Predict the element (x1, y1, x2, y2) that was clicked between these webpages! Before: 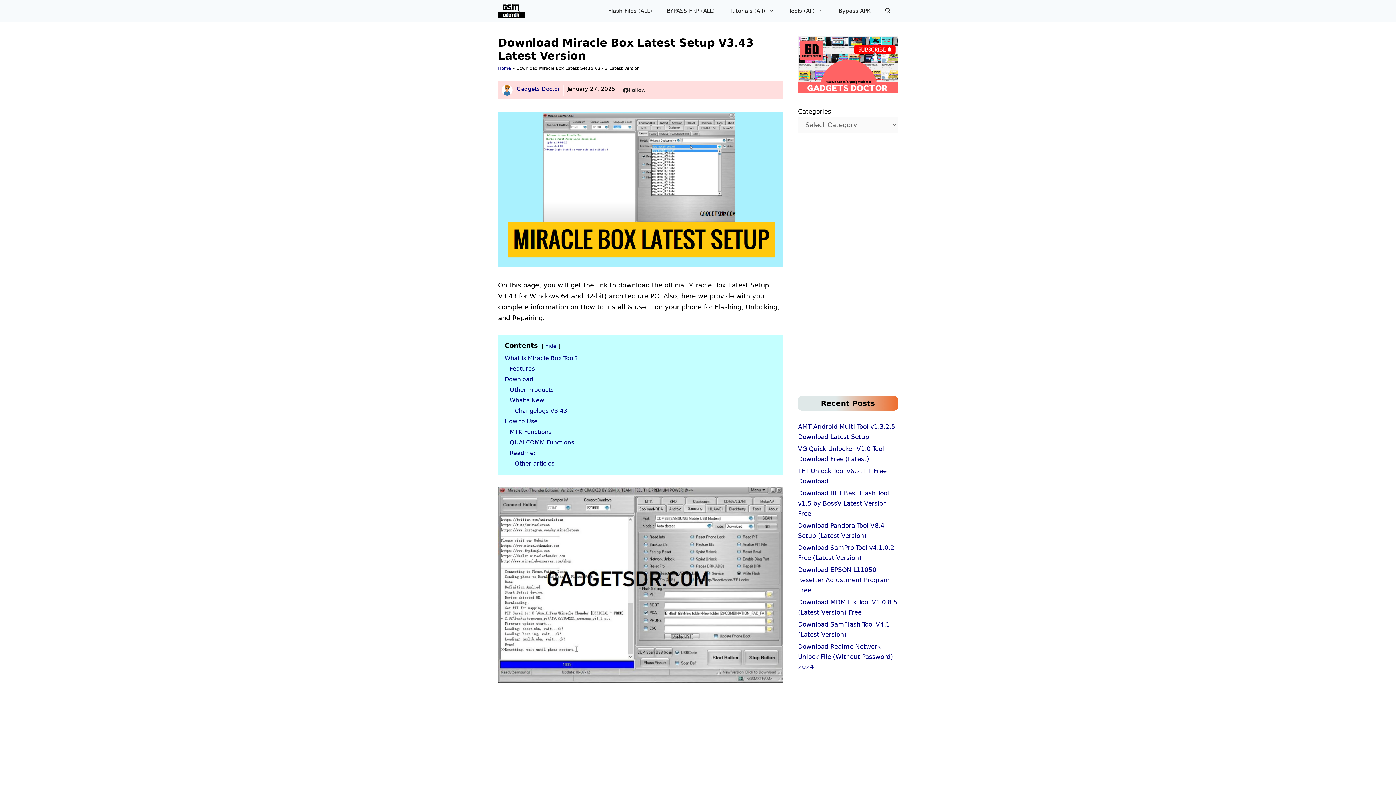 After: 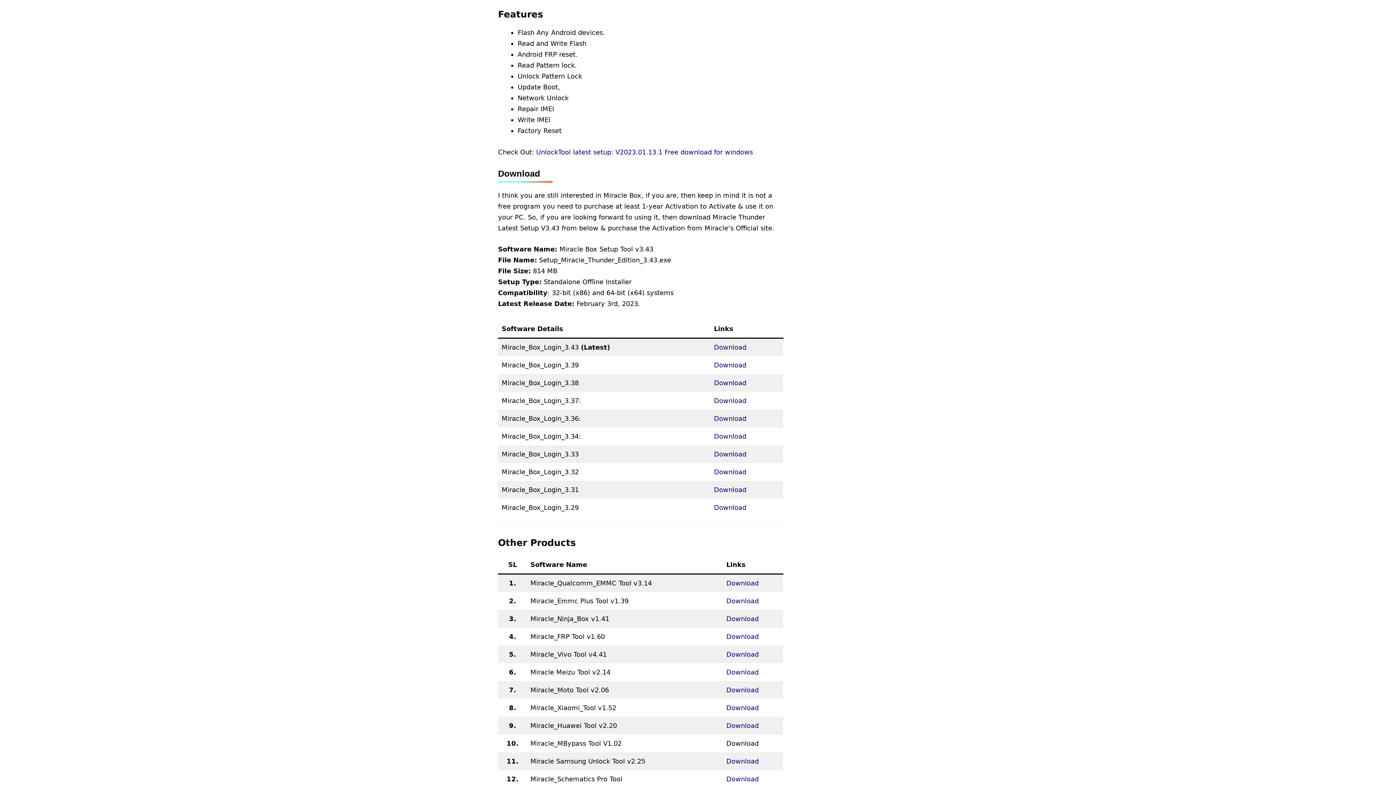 Action: bbox: (509, 365, 534, 372) label: Features